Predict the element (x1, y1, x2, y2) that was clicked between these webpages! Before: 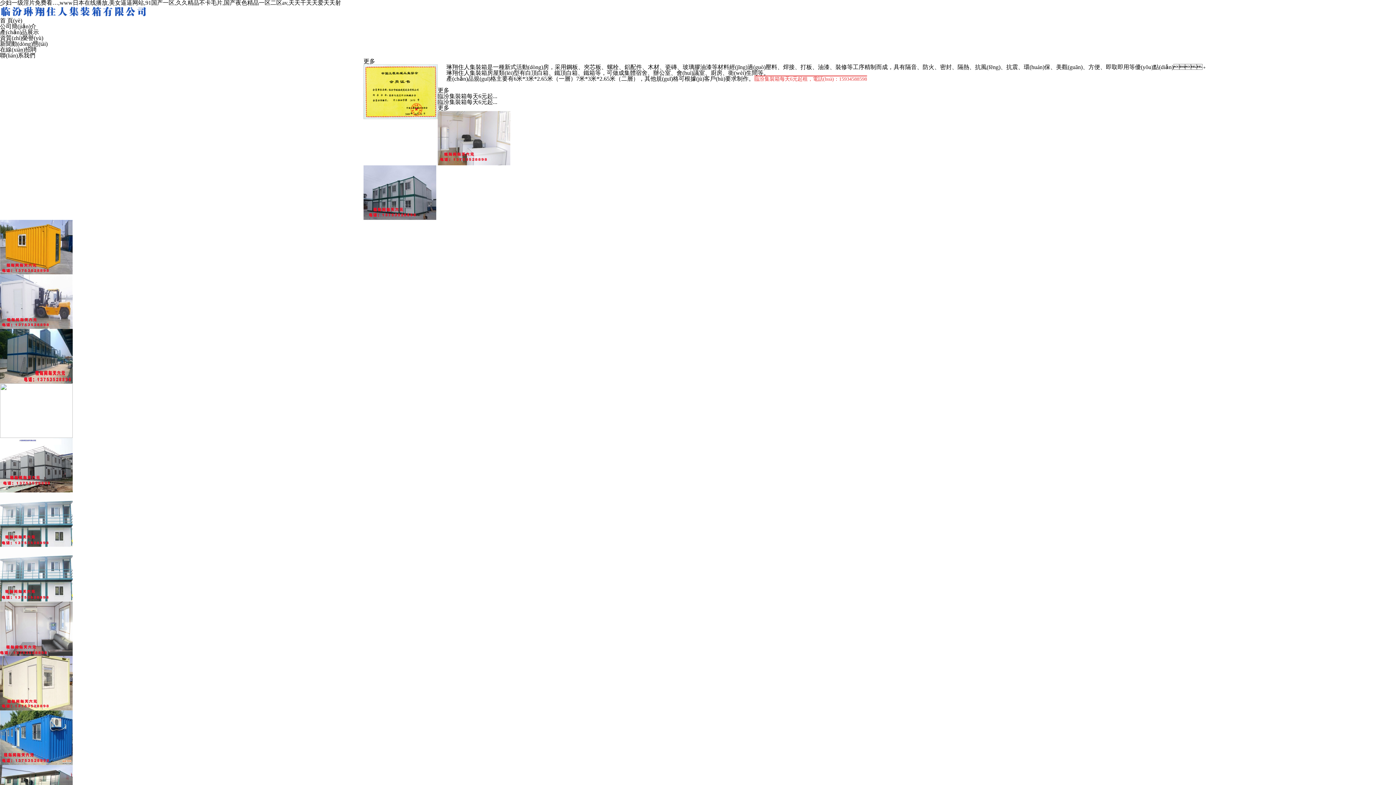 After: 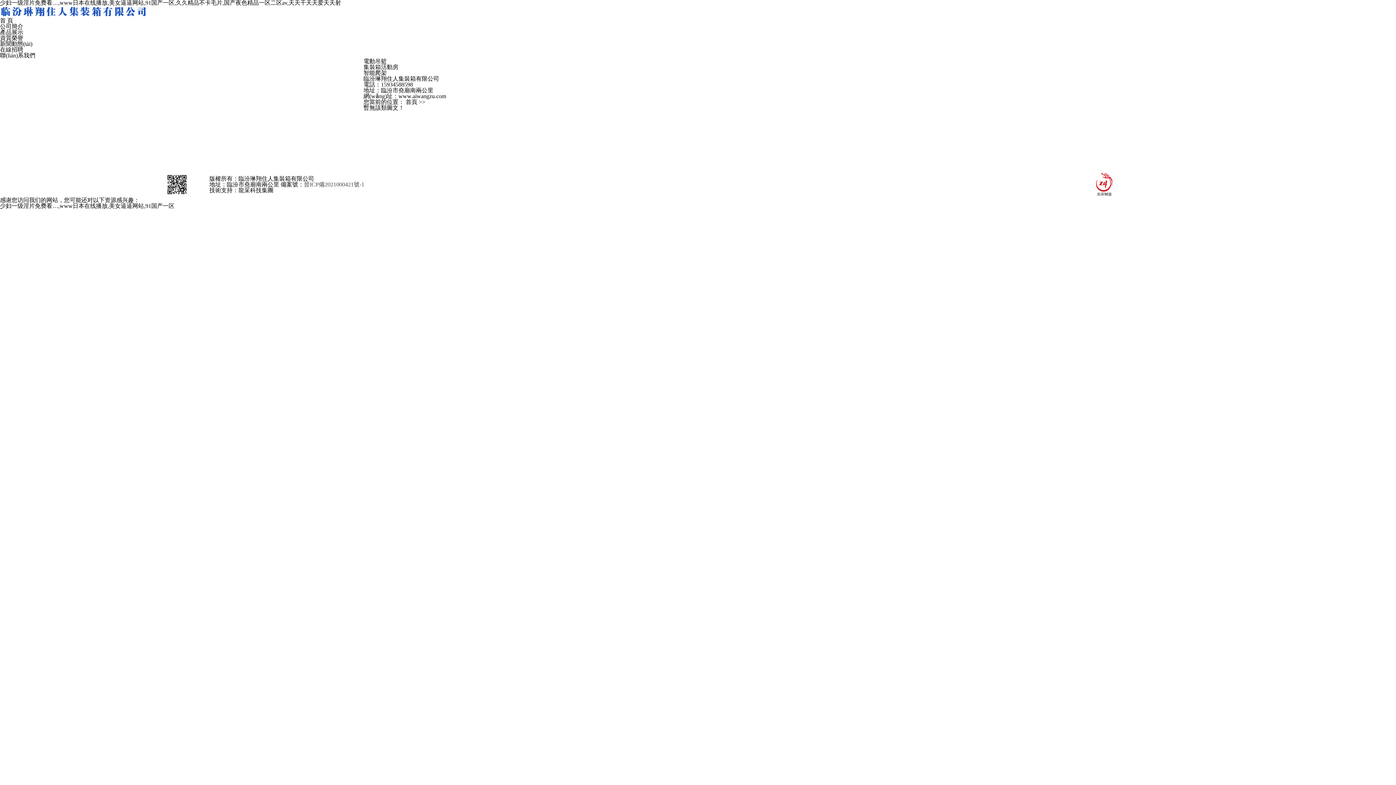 Action: bbox: (437, 104, 449, 110) label: 更多